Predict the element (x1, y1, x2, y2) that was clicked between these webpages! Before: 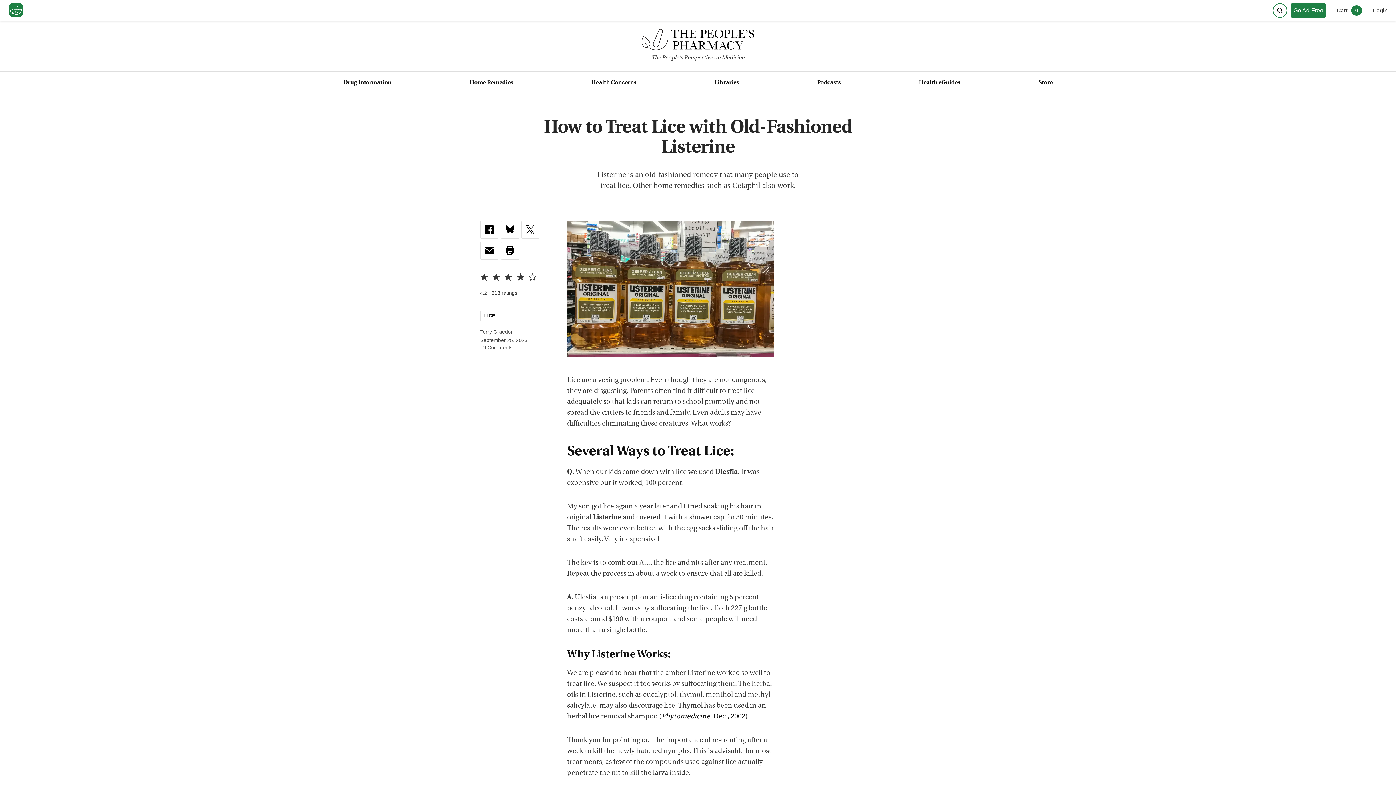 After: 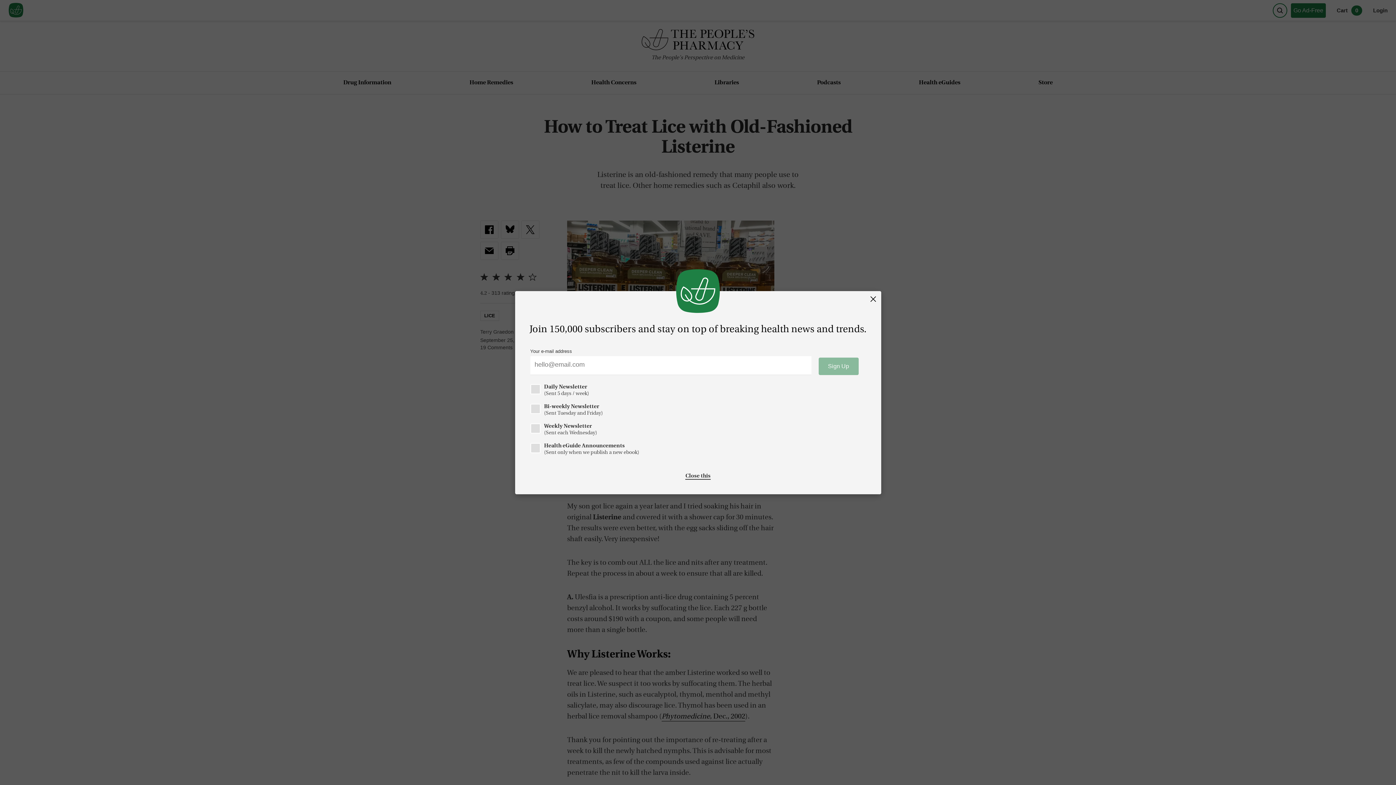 Action: bbox: (480, 241, 498, 259) label: Share via email